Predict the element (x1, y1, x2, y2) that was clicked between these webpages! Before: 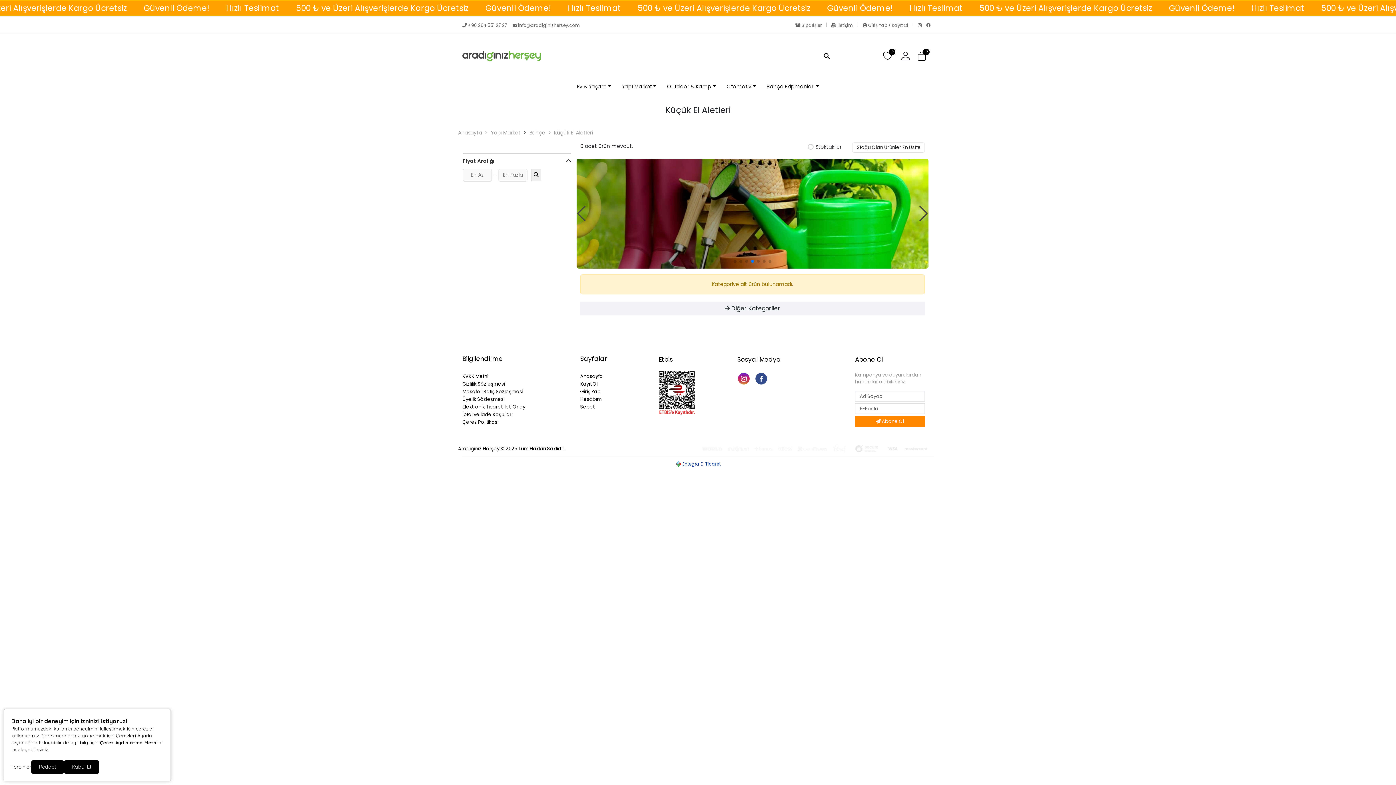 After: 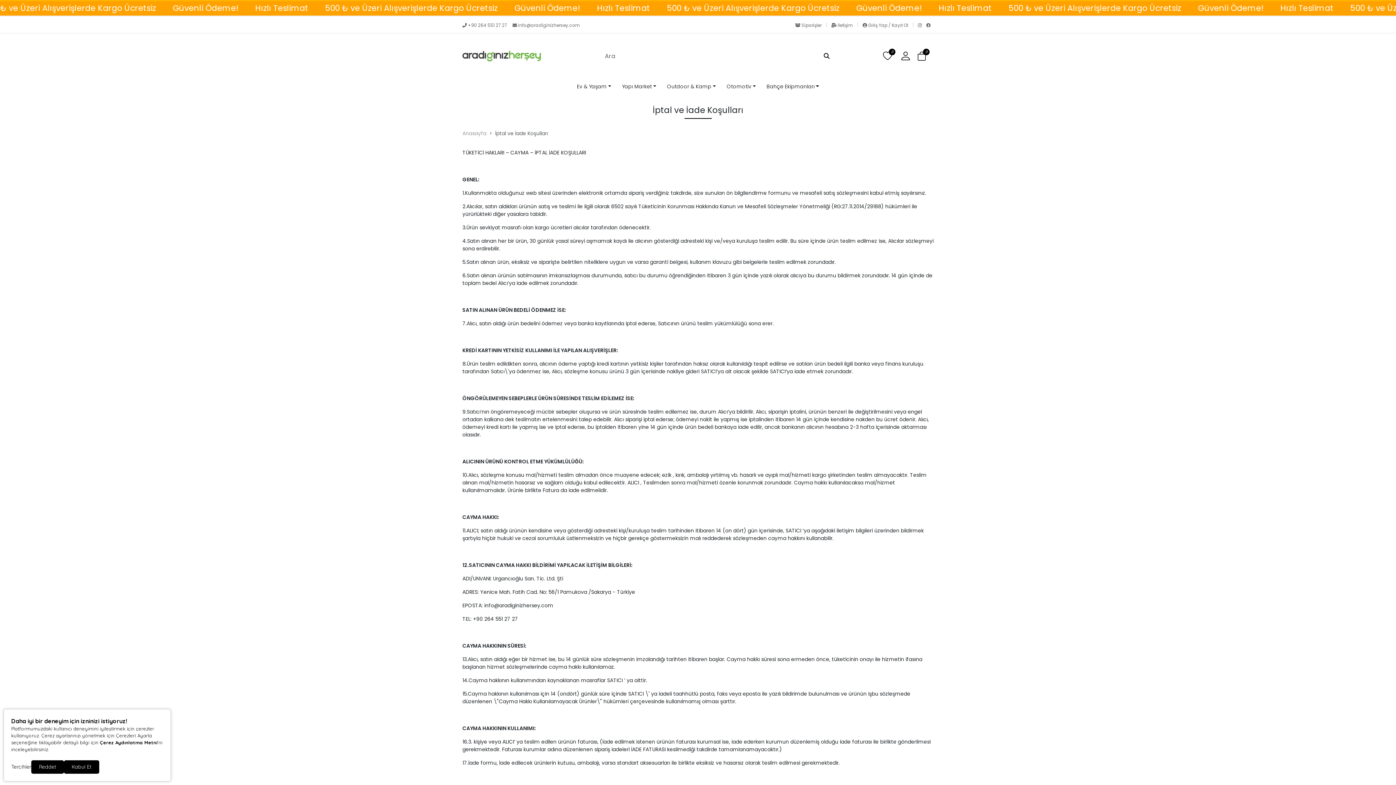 Action: bbox: (462, 411, 512, 418) label: İptal ve İade Koşulları